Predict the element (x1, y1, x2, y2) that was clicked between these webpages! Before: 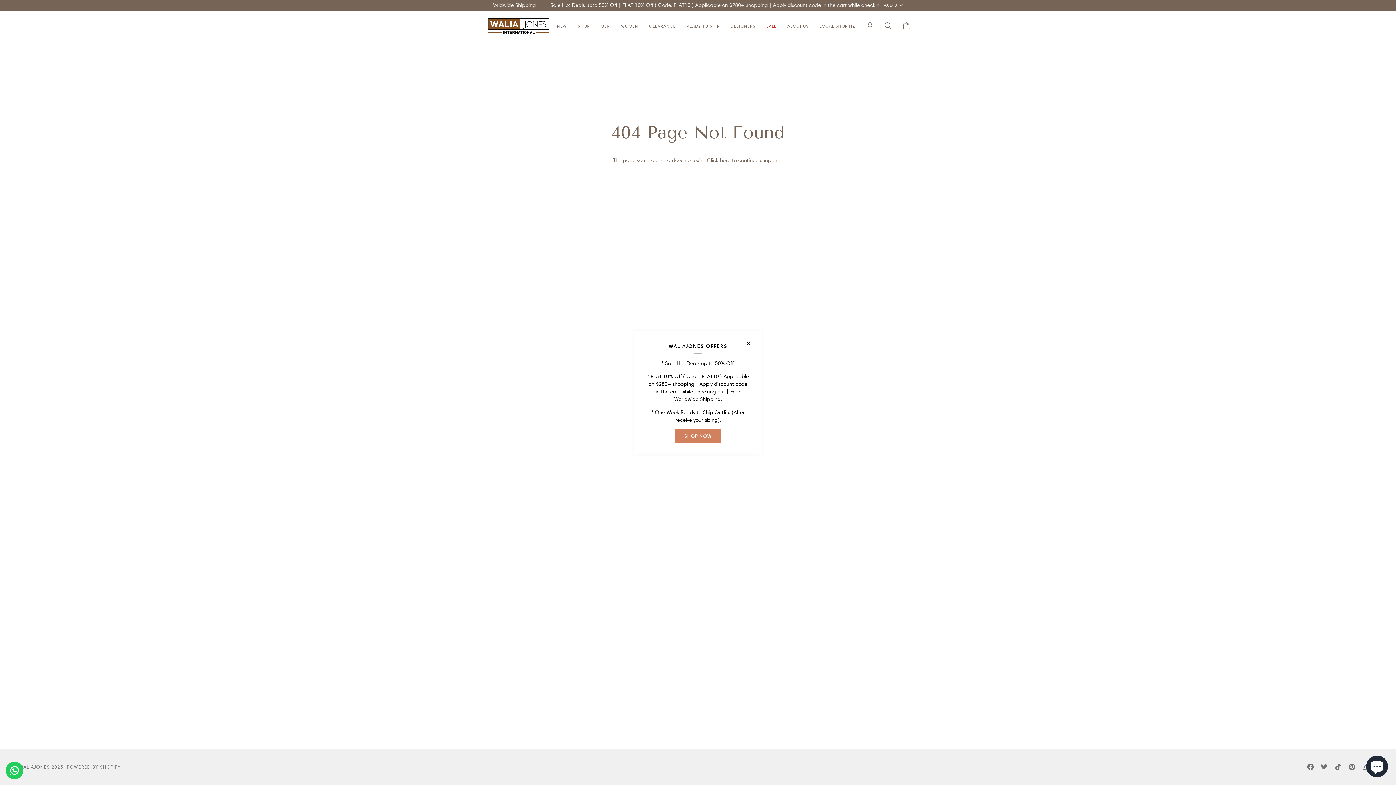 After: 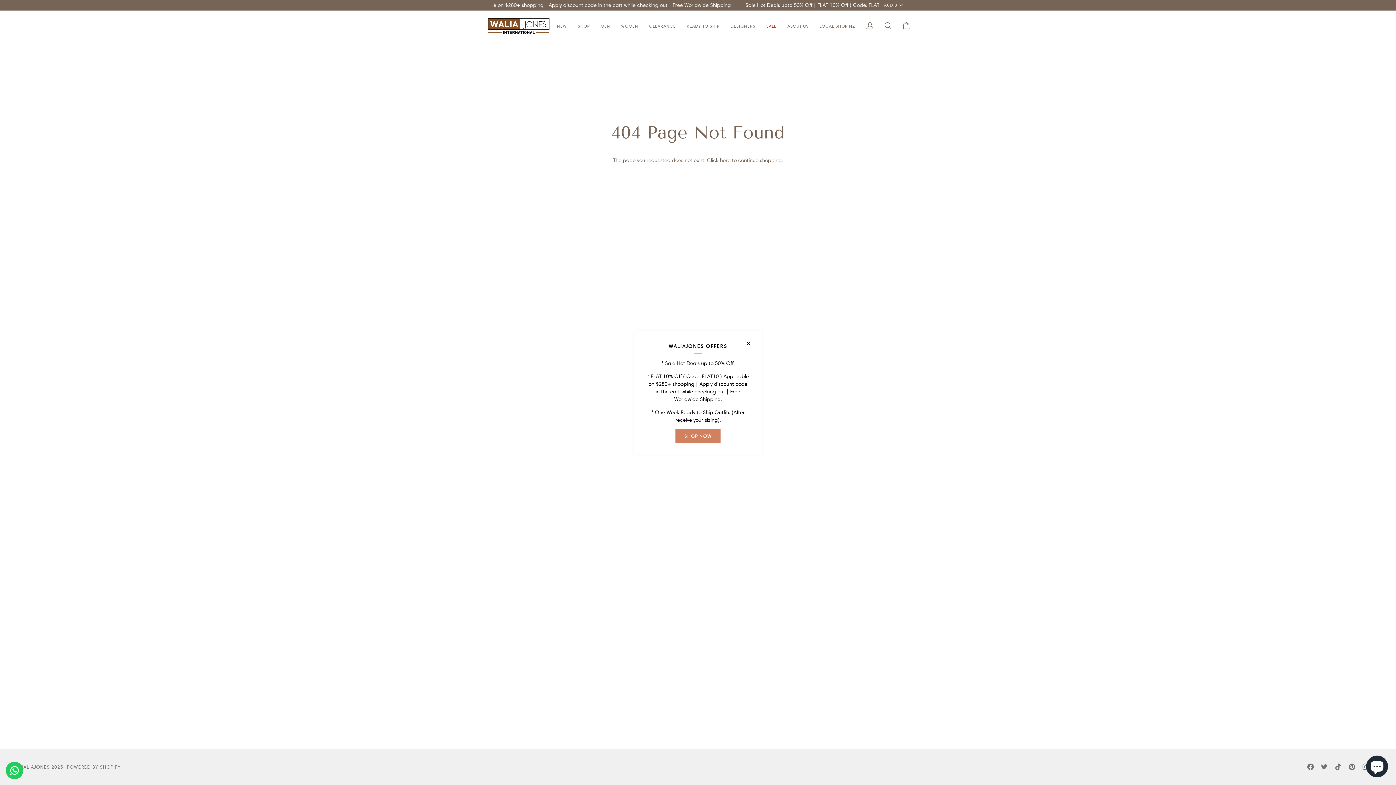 Action: bbox: (66, 764, 120, 770) label: POWERED BY SHOPIFY